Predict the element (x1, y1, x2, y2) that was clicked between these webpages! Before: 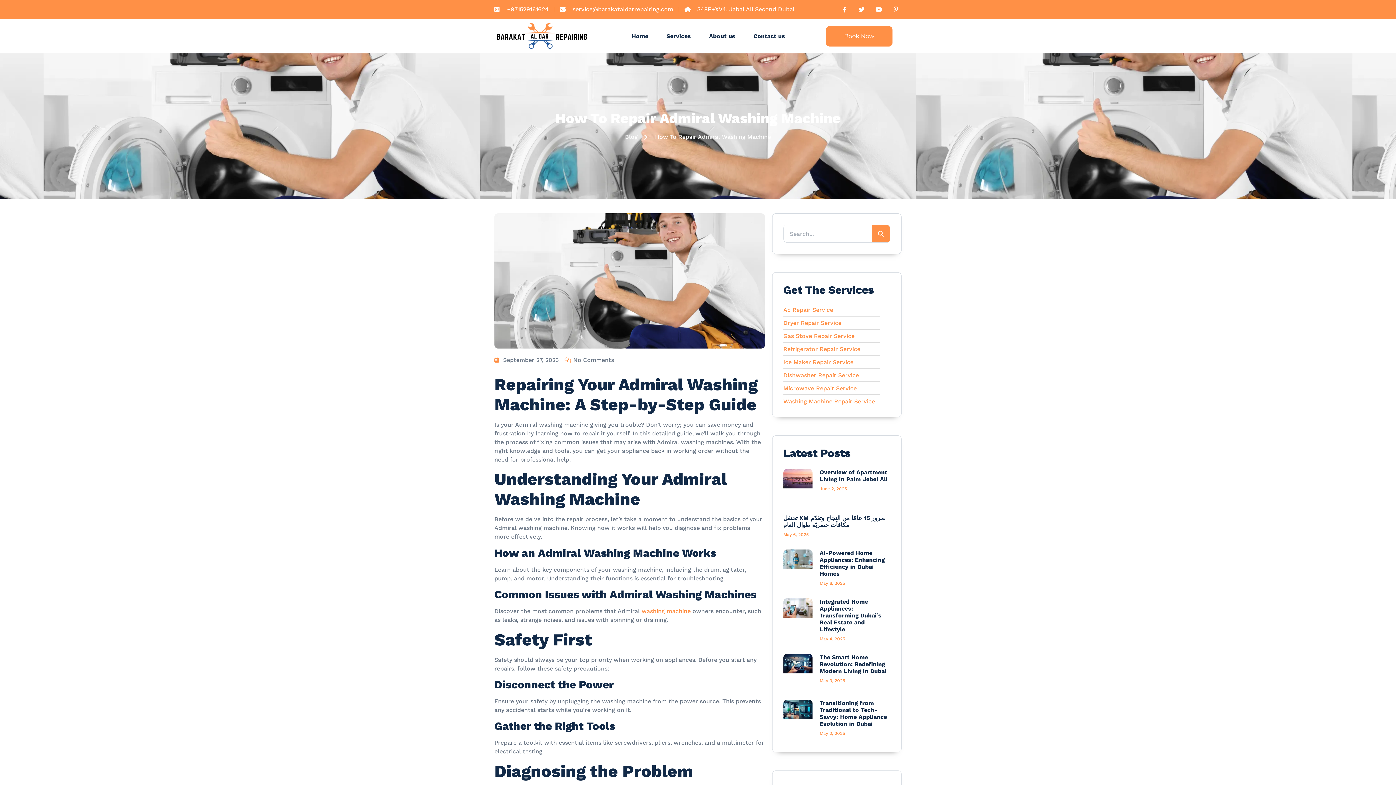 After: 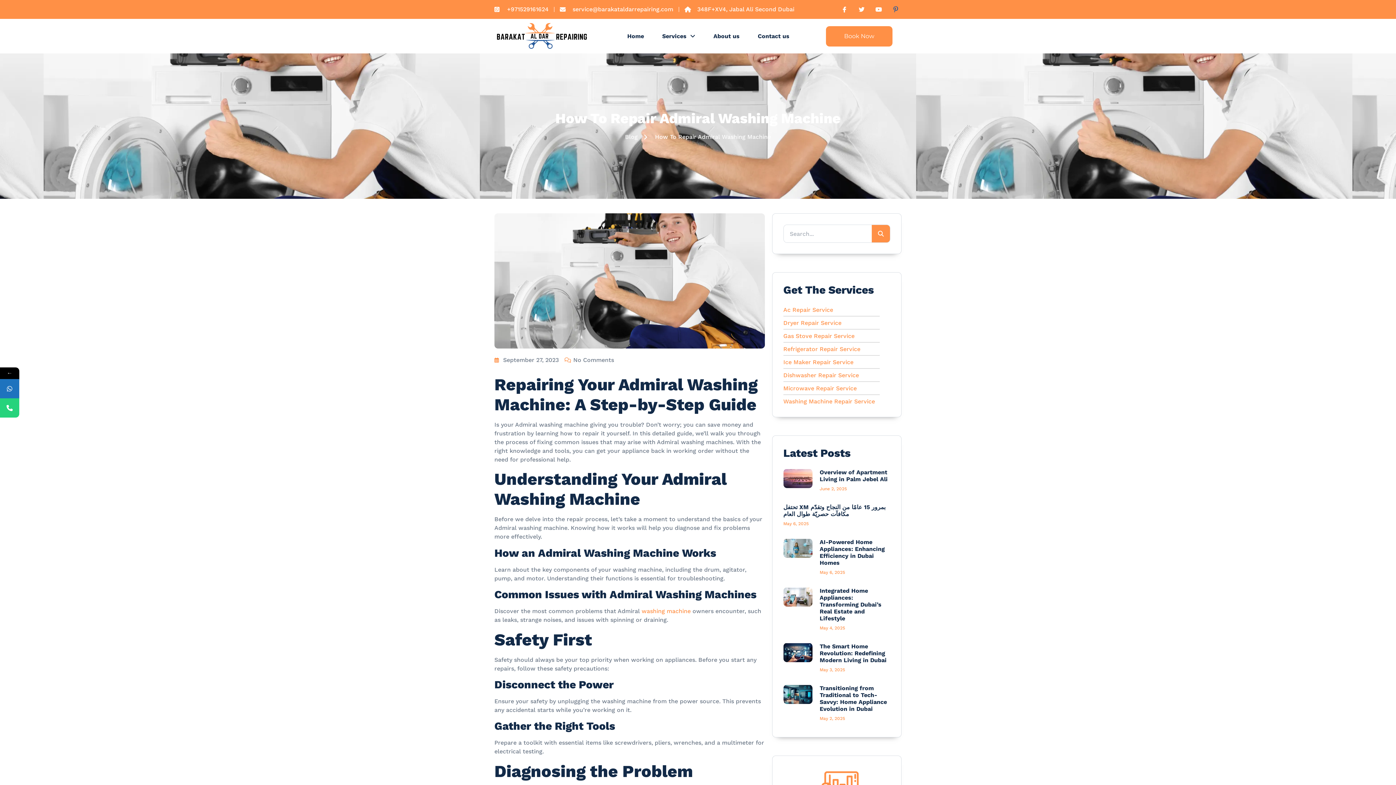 Action: bbox: (890, 3, 901, 15) label: Pinterest-p